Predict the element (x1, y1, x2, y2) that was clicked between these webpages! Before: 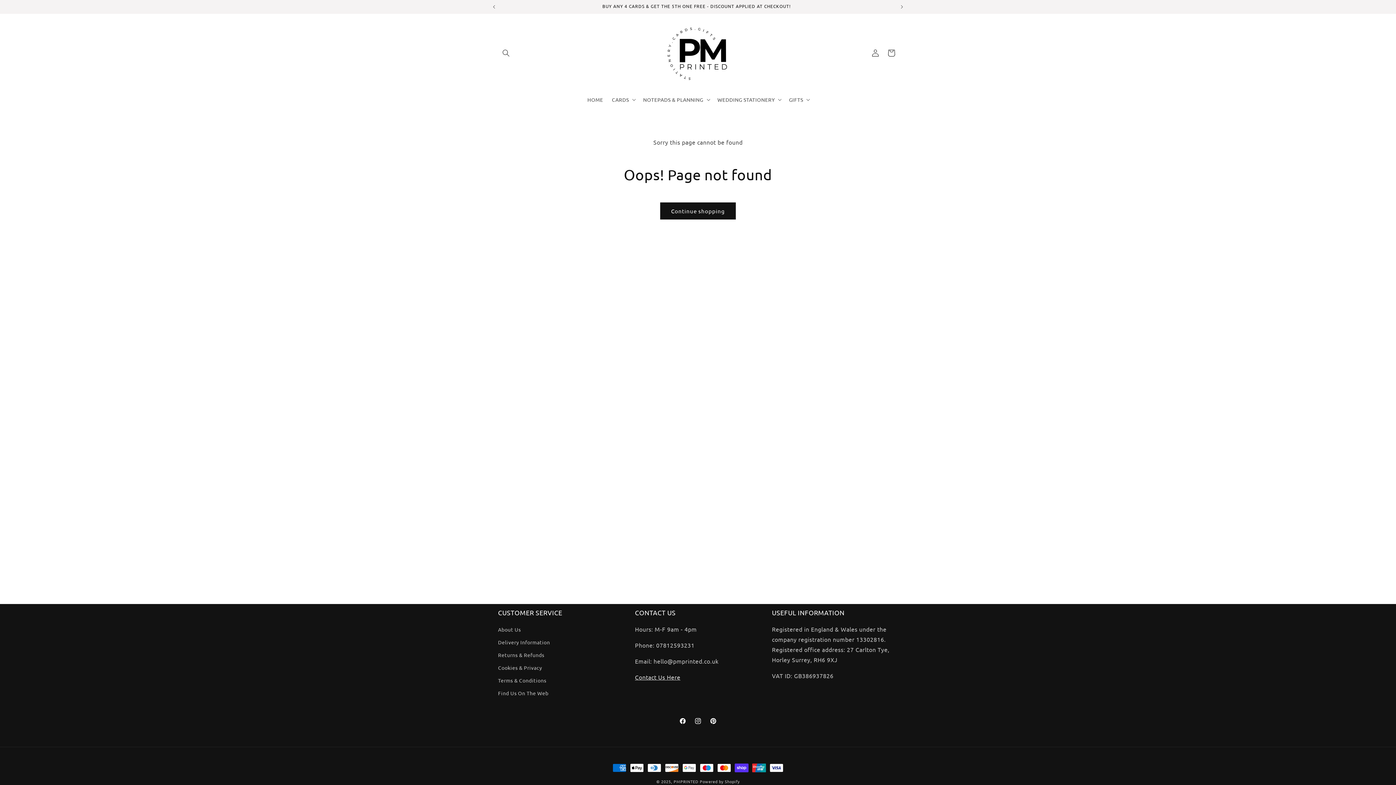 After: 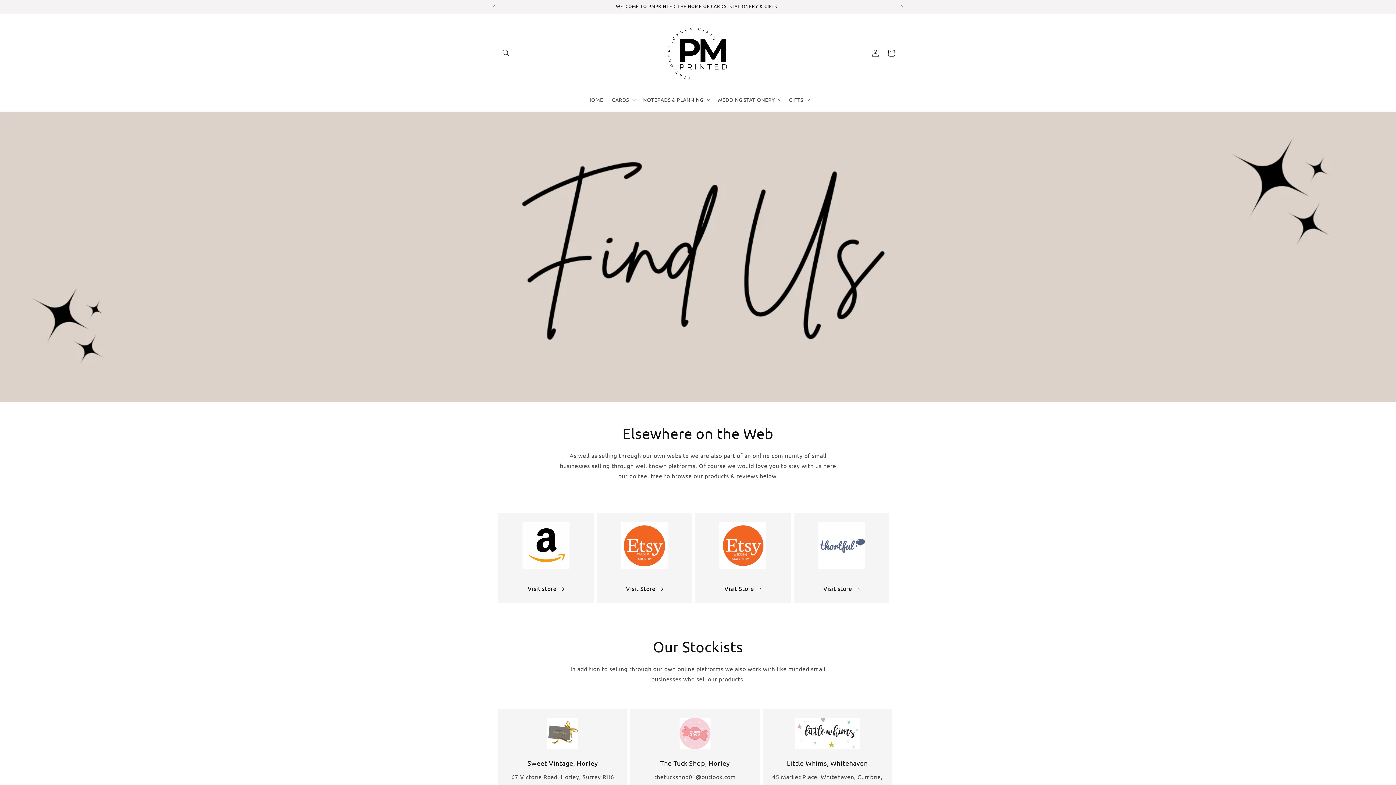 Action: label: Find Us On The Web bbox: (498, 687, 548, 700)